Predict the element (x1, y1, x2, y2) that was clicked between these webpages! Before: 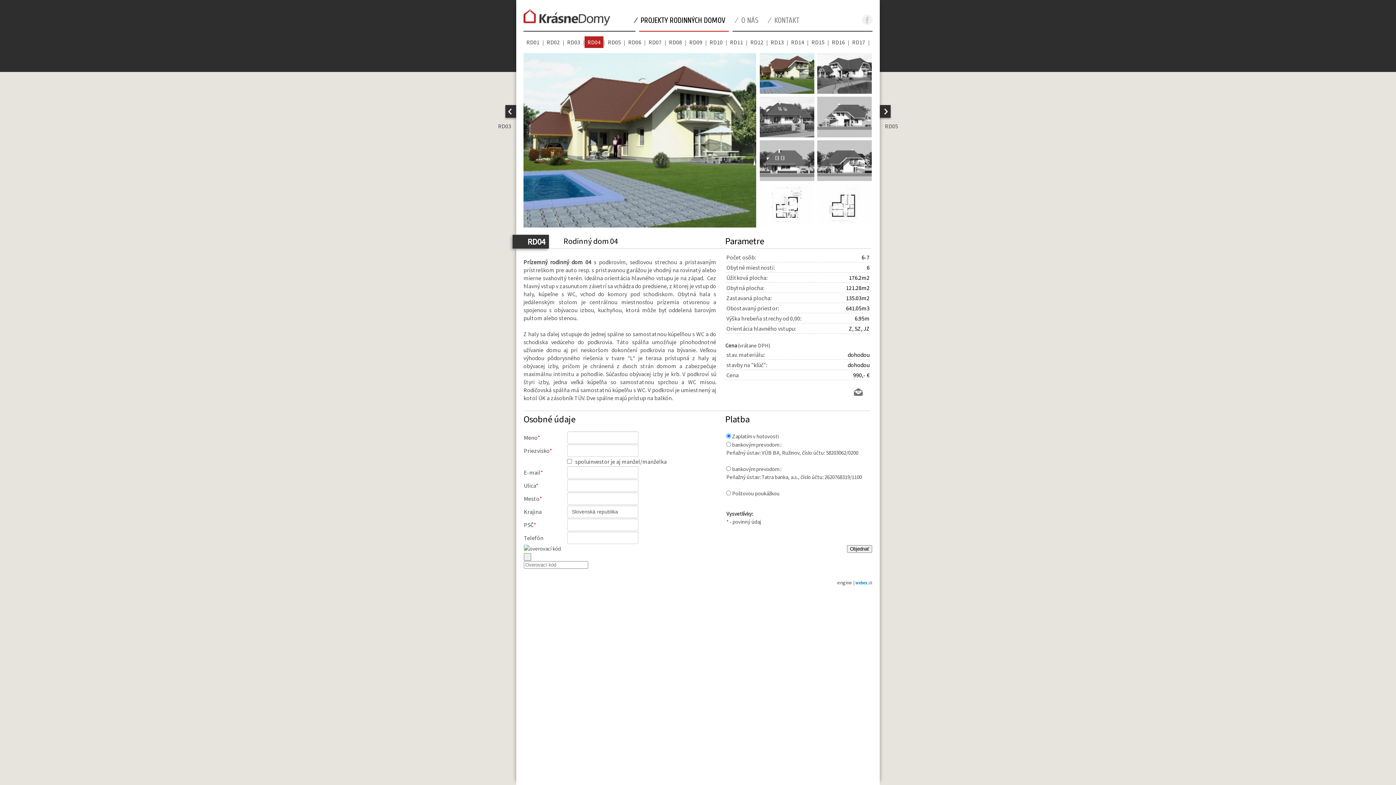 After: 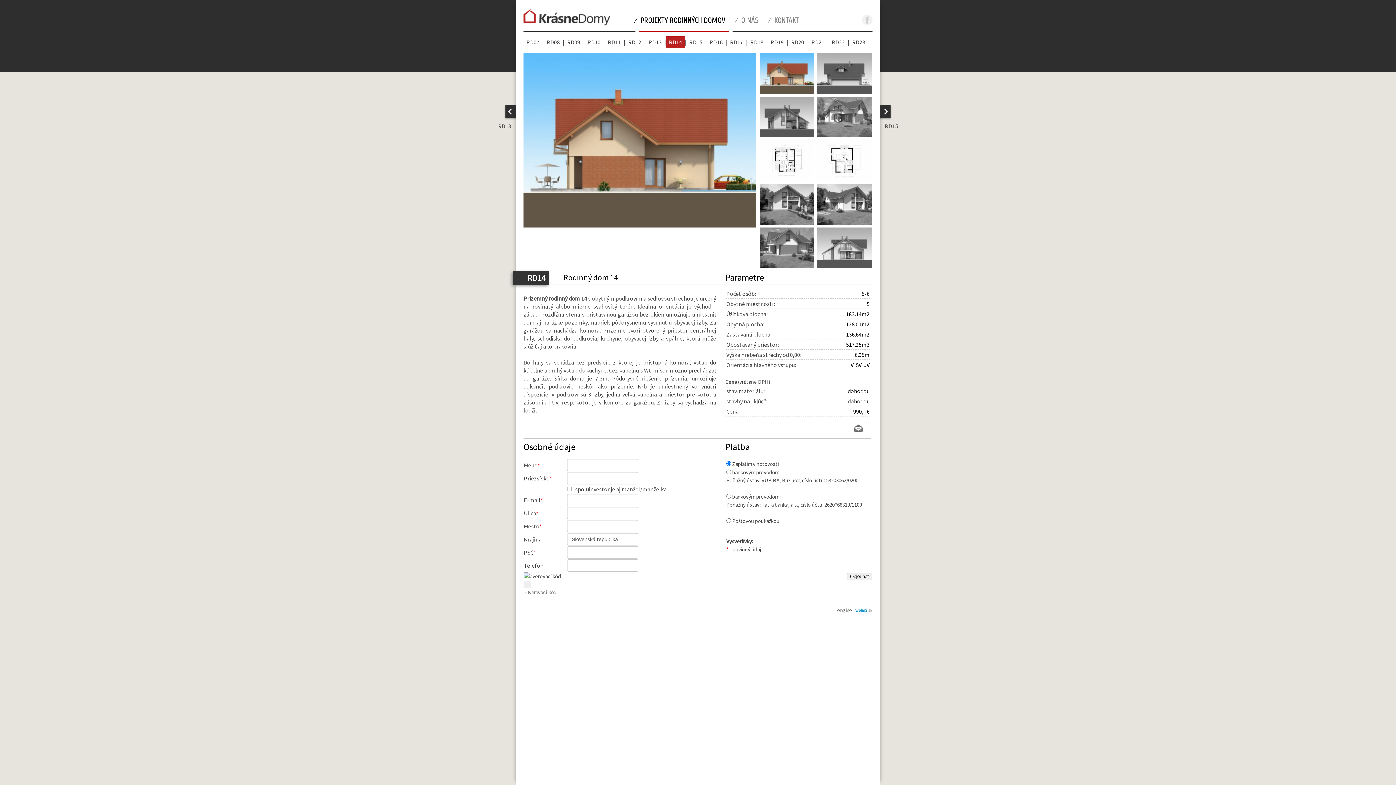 Action: bbox: (788, 36, 807, 48) label: RD14